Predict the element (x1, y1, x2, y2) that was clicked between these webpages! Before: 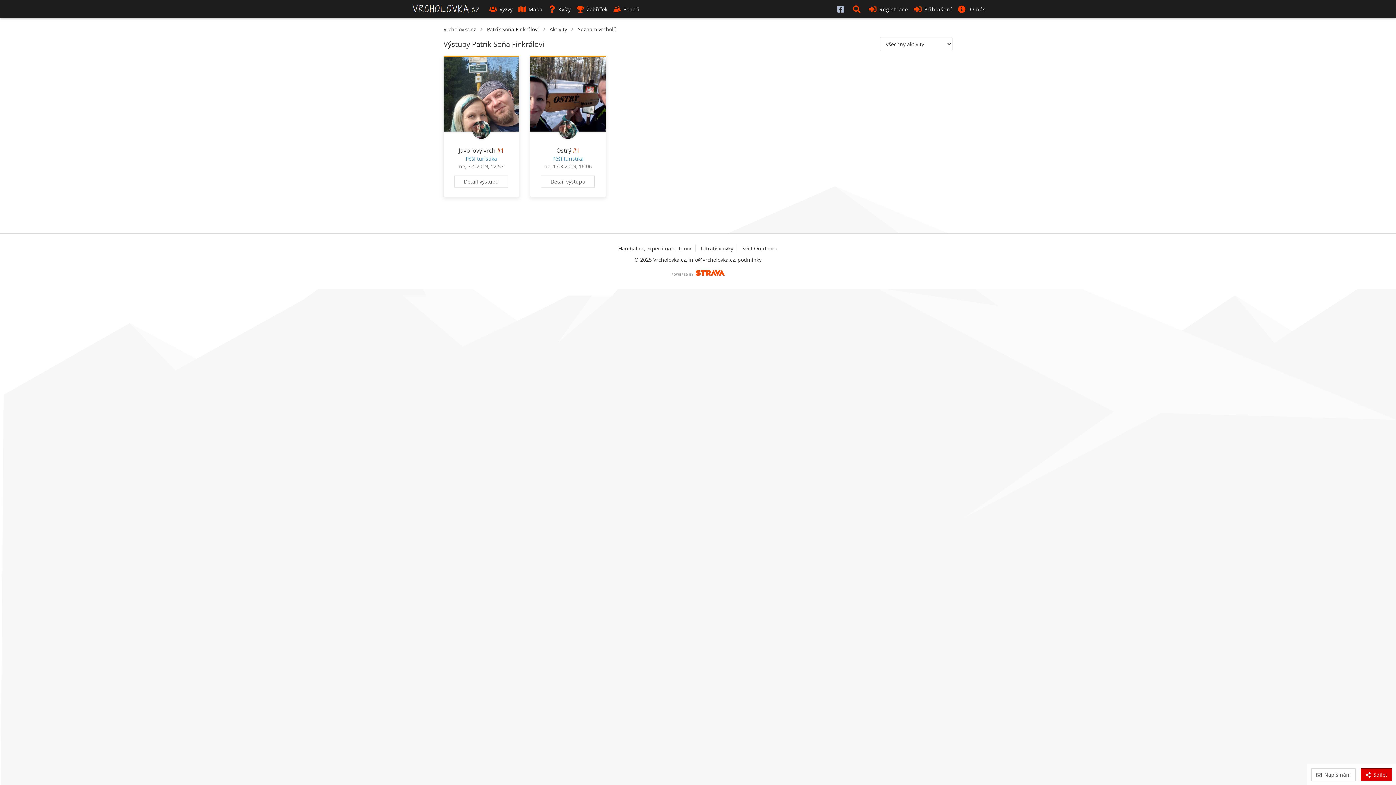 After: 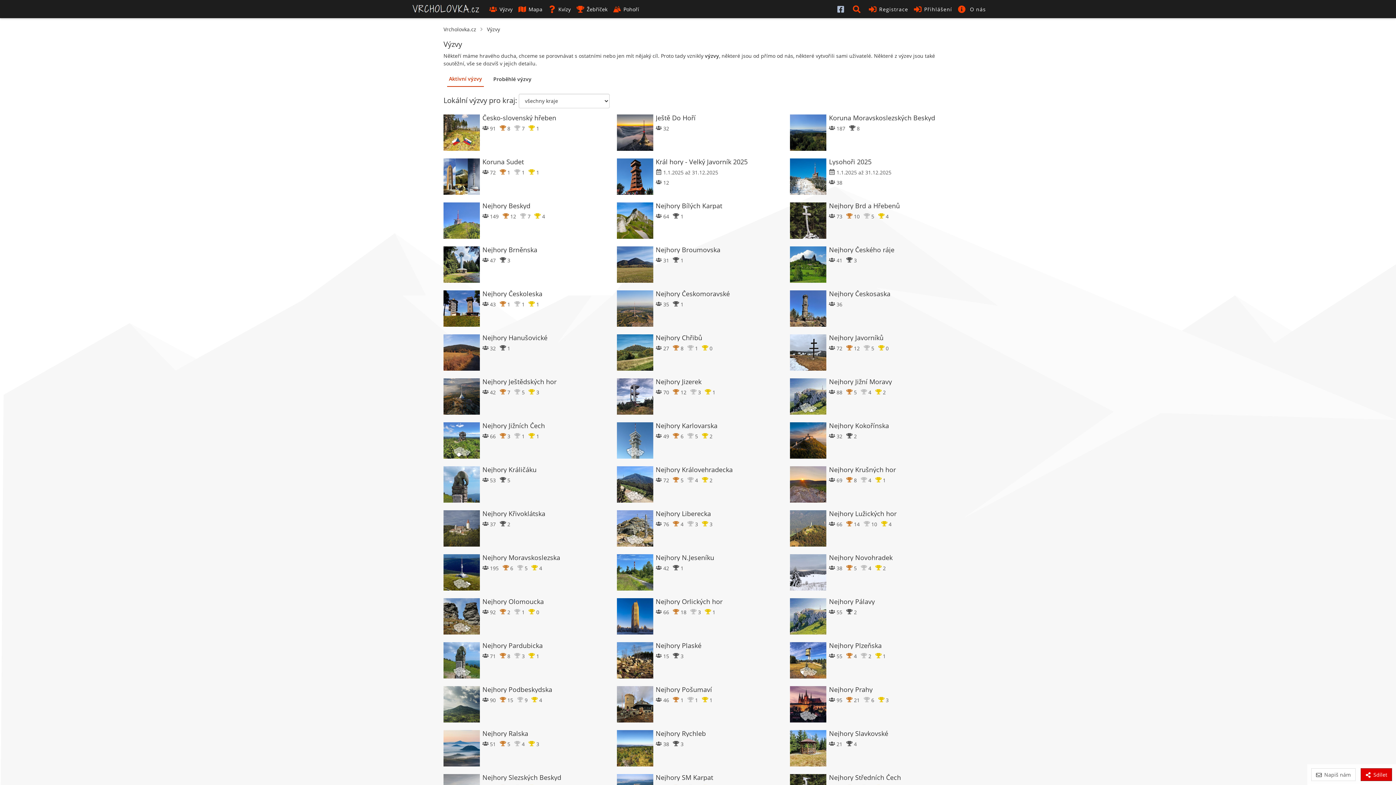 Action: bbox: (486, 0, 515, 18) label: Výzvy